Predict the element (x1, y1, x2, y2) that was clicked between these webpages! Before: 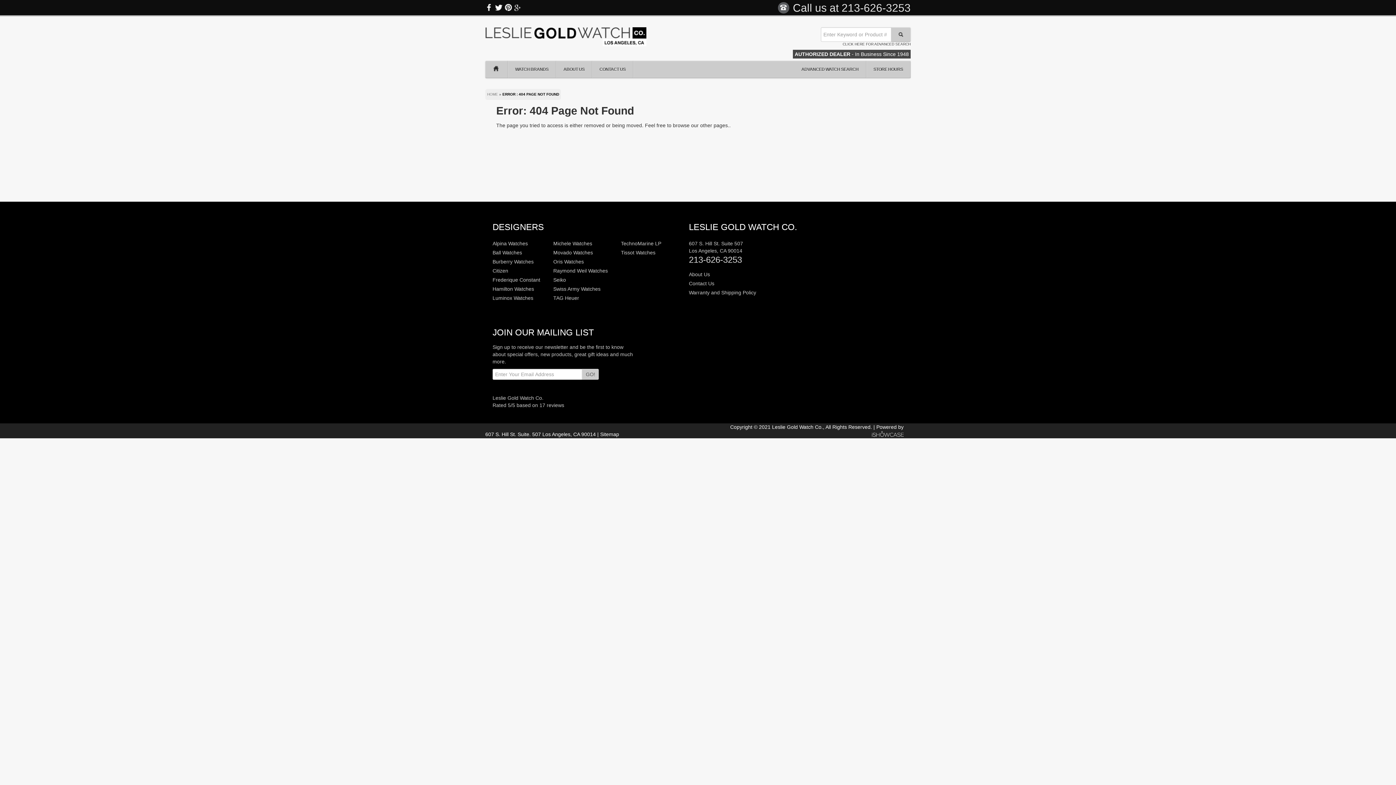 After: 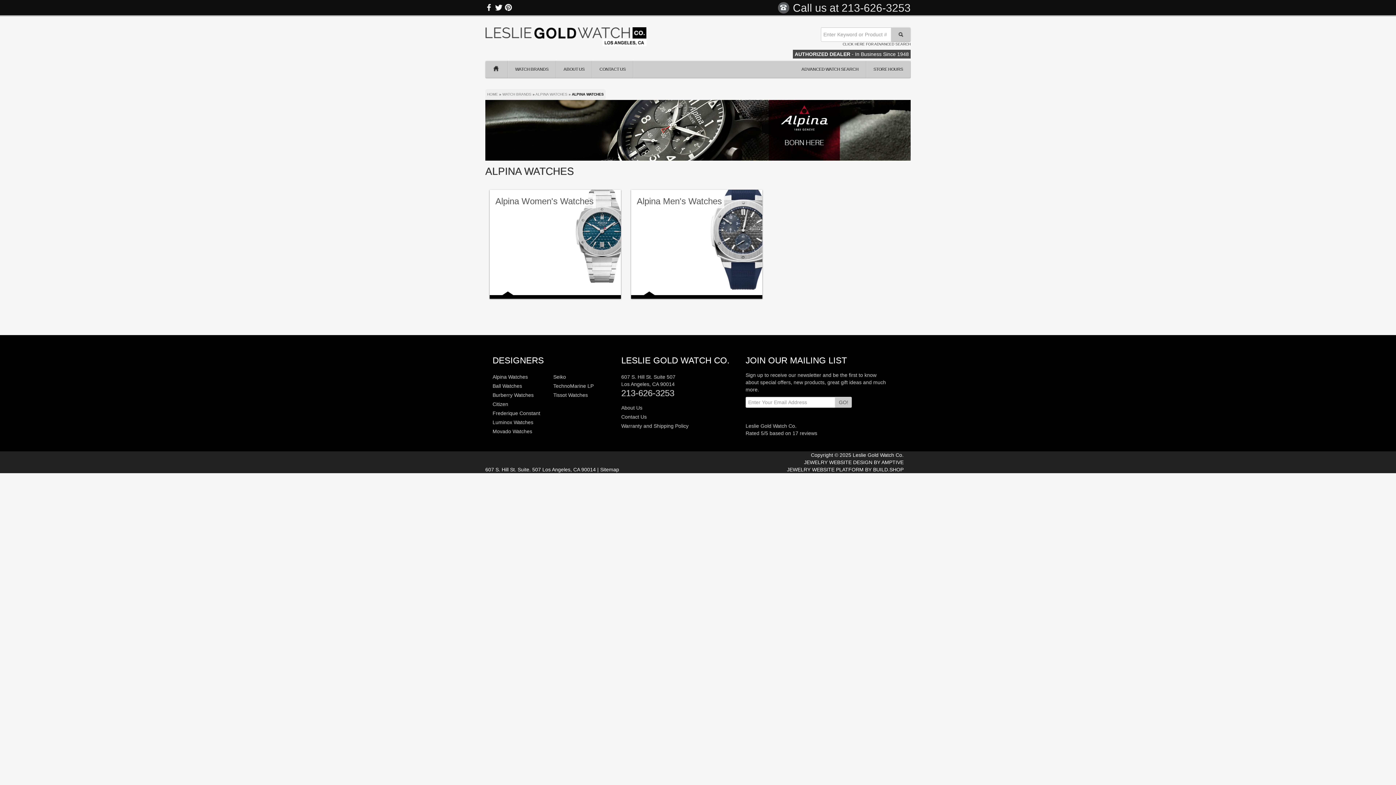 Action: bbox: (492, 240, 528, 246) label: Alpina Watches